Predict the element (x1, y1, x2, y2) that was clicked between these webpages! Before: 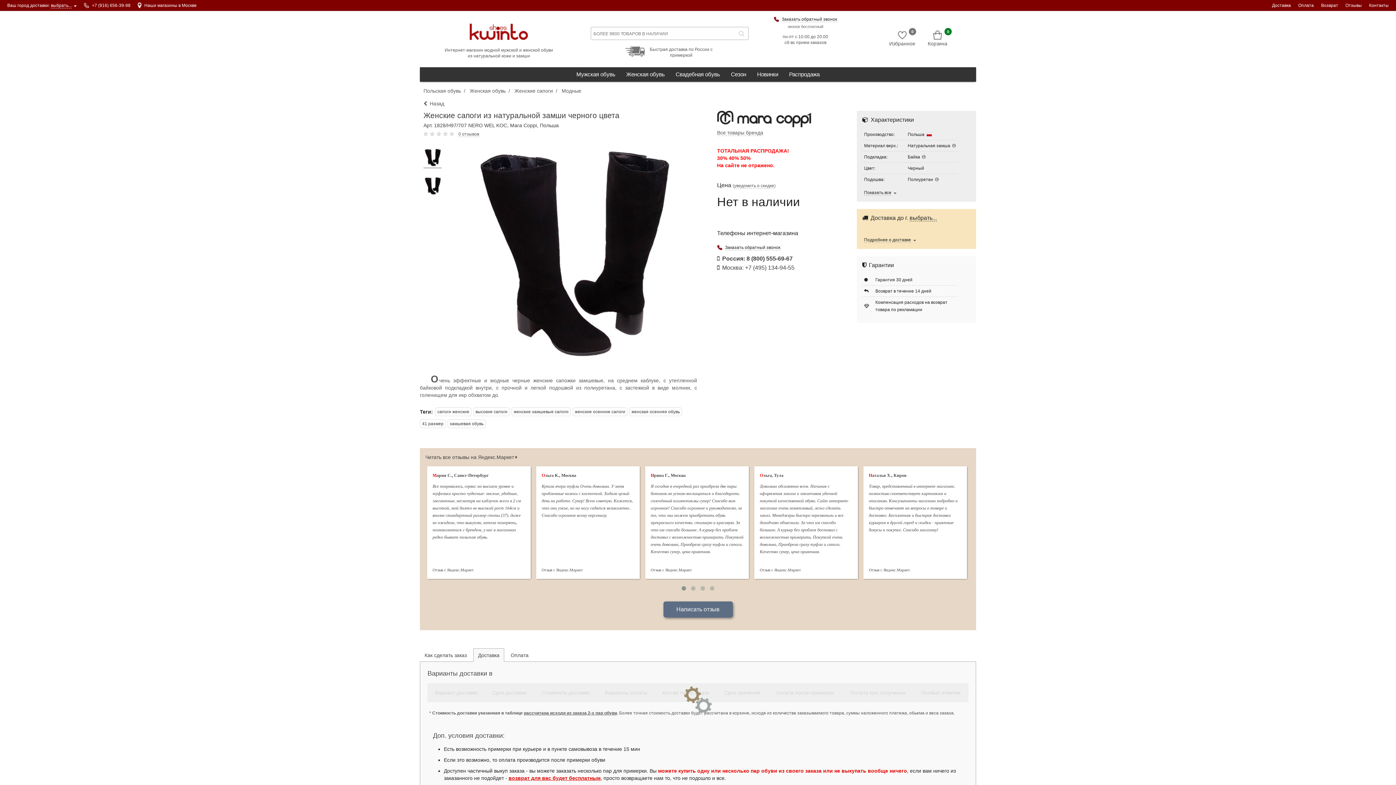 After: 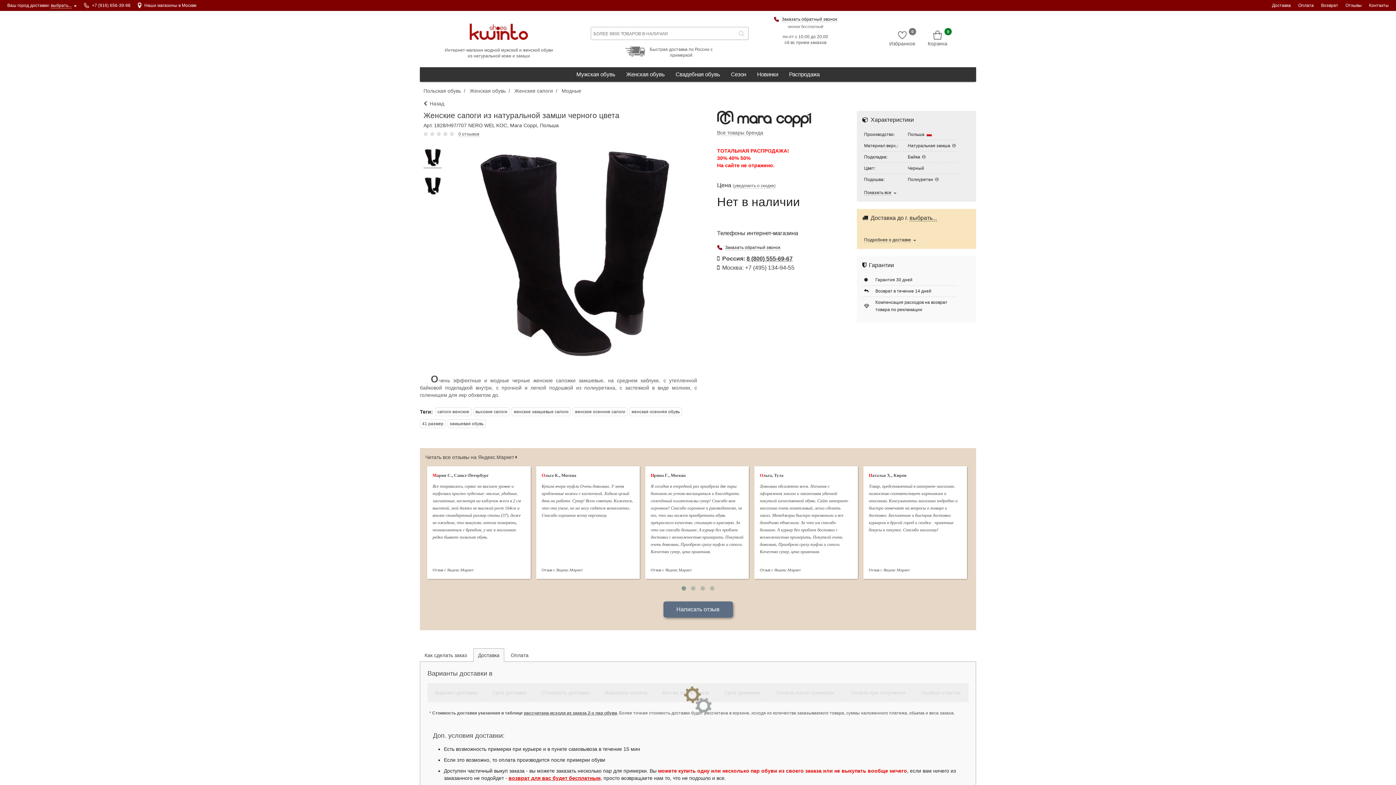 Action: bbox: (746, 255, 792, 261) label: 8 (800) 555-69-67